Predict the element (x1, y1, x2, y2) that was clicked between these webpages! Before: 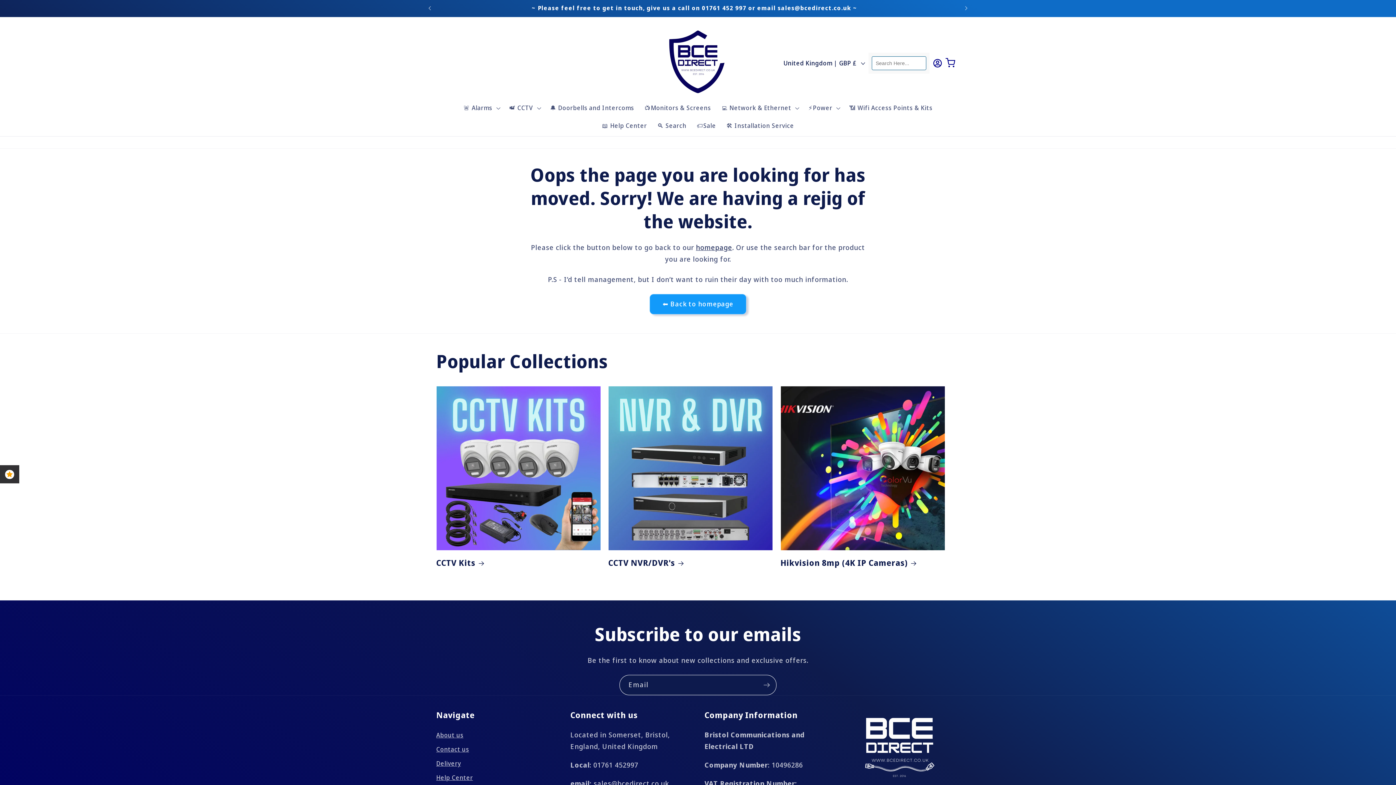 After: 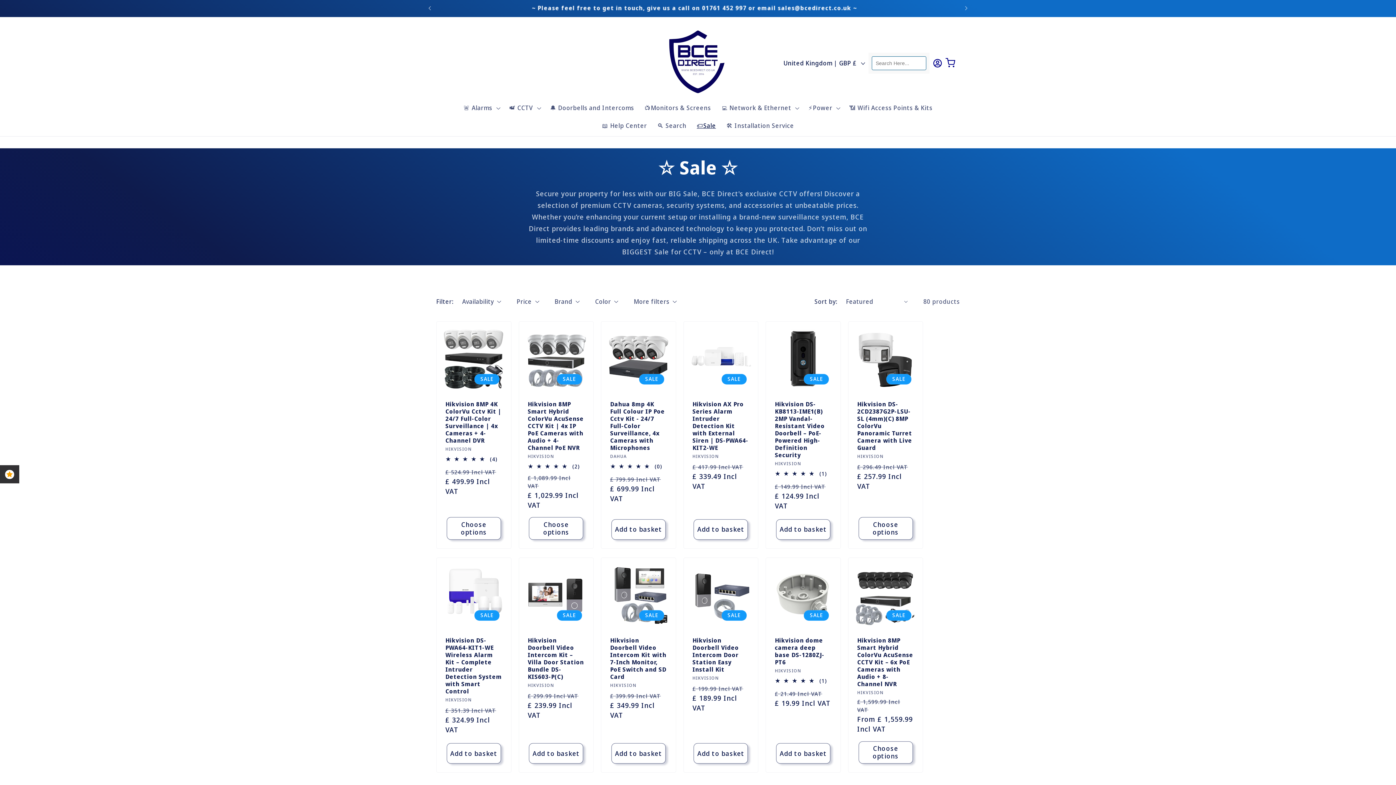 Action: label: 🏷️Sale bbox: (691, 116, 721, 134)